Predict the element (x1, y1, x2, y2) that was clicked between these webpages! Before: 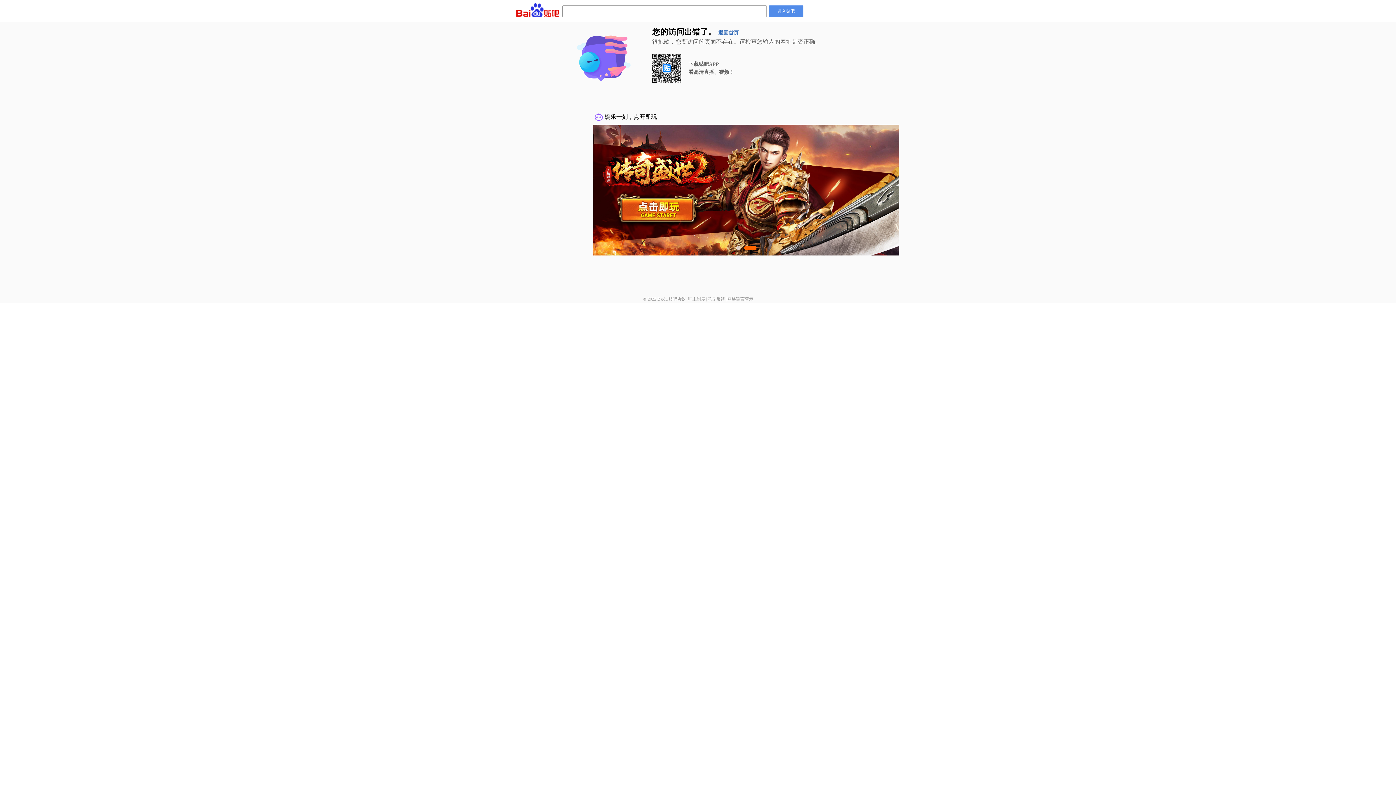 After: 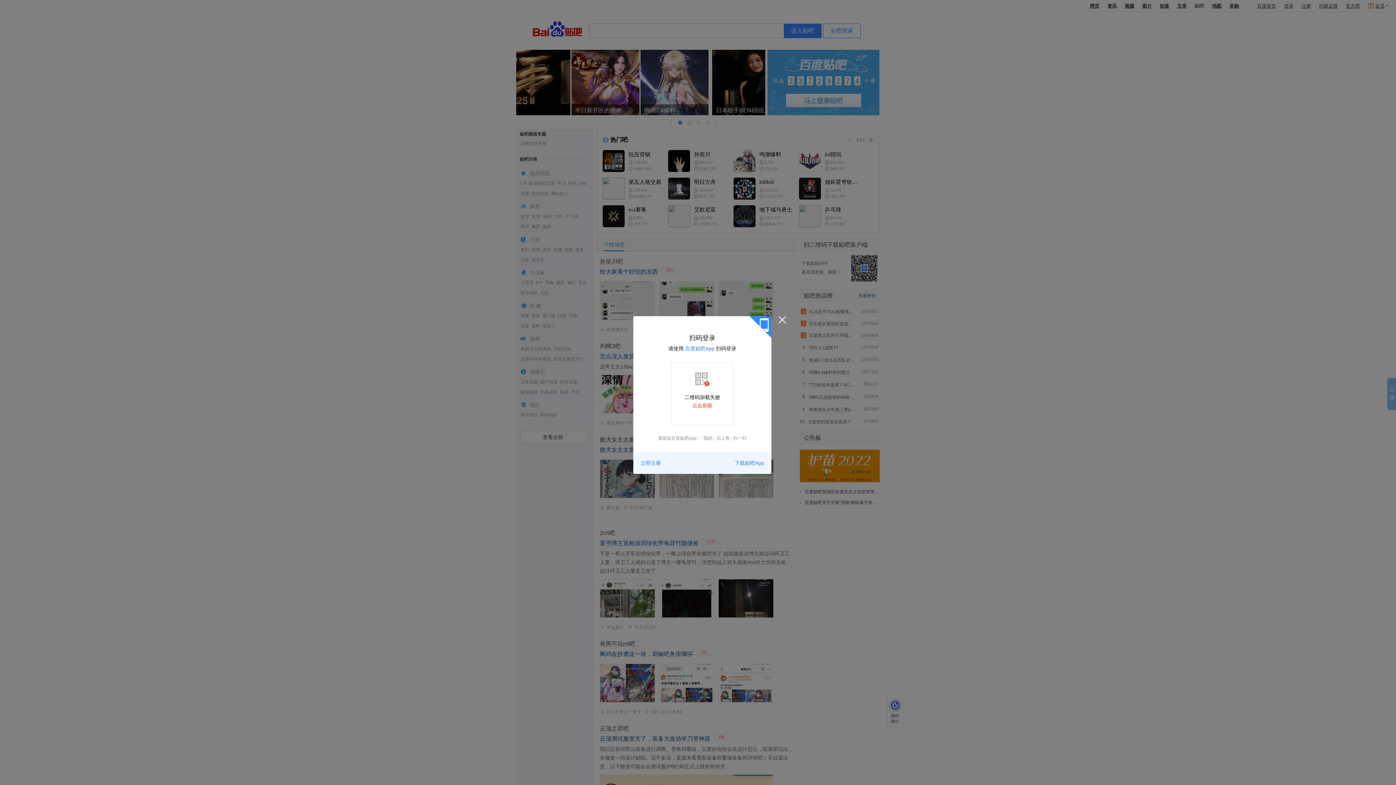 Action: bbox: (769, 5, 803, 17) label: 进入贴吧